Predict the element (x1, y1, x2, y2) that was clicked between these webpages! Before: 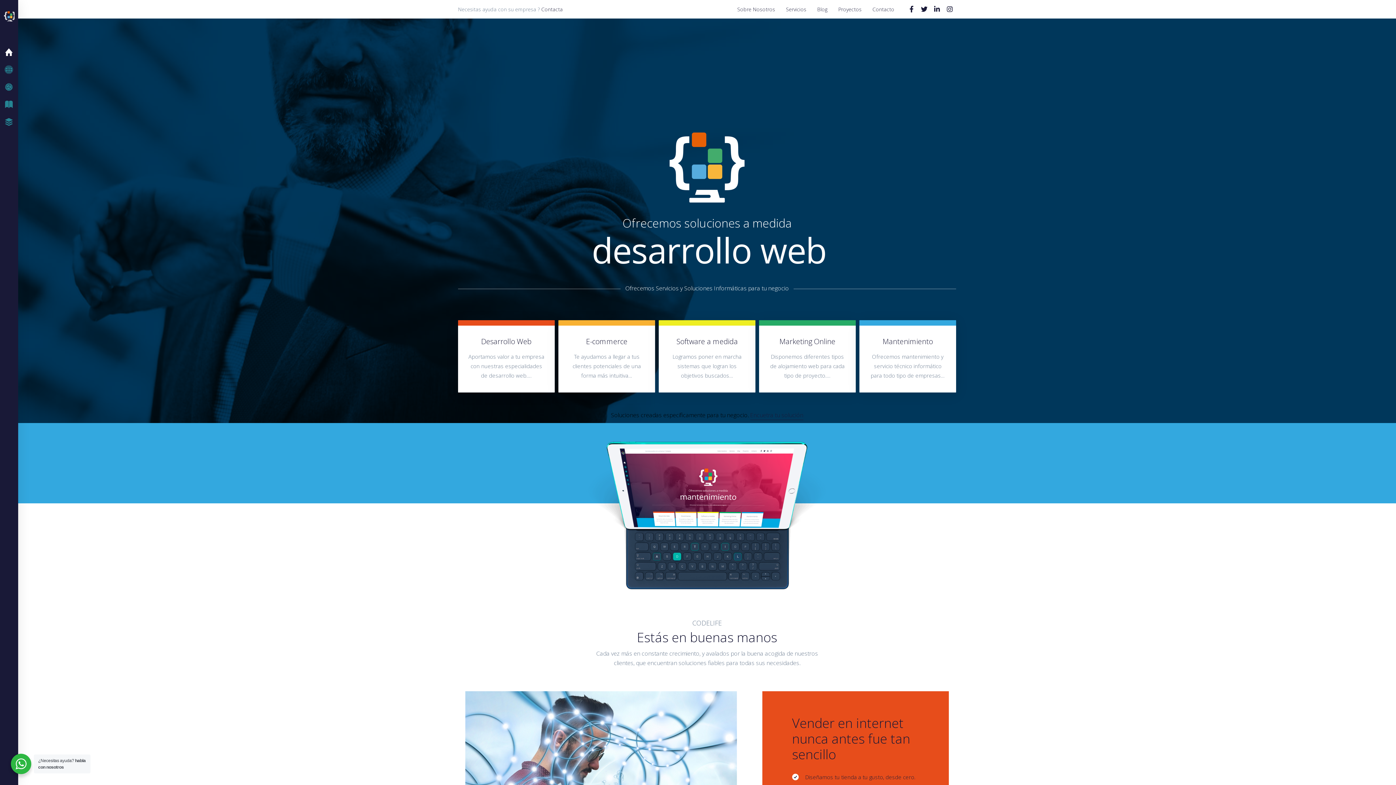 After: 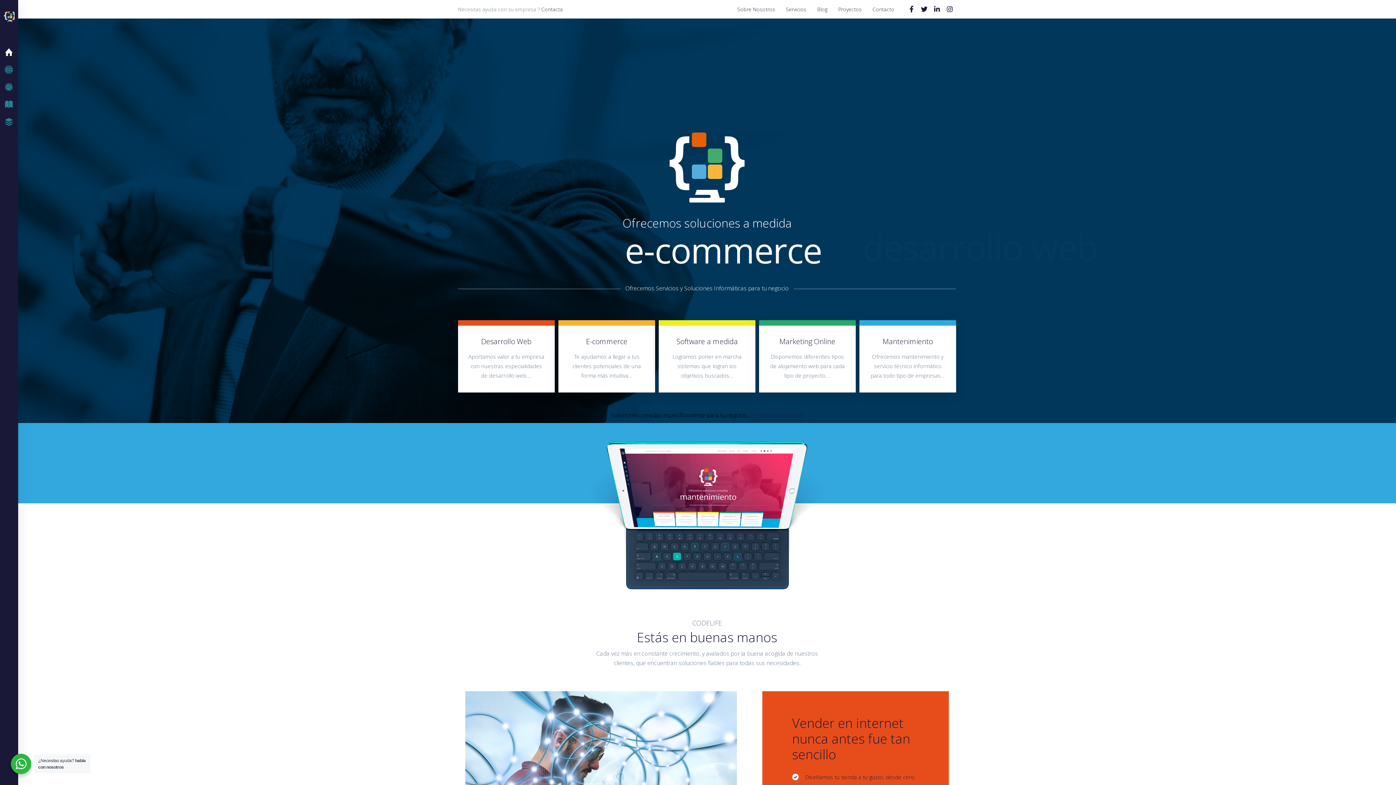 Action: label: Servicios bbox: (786, 0, 806, 18)